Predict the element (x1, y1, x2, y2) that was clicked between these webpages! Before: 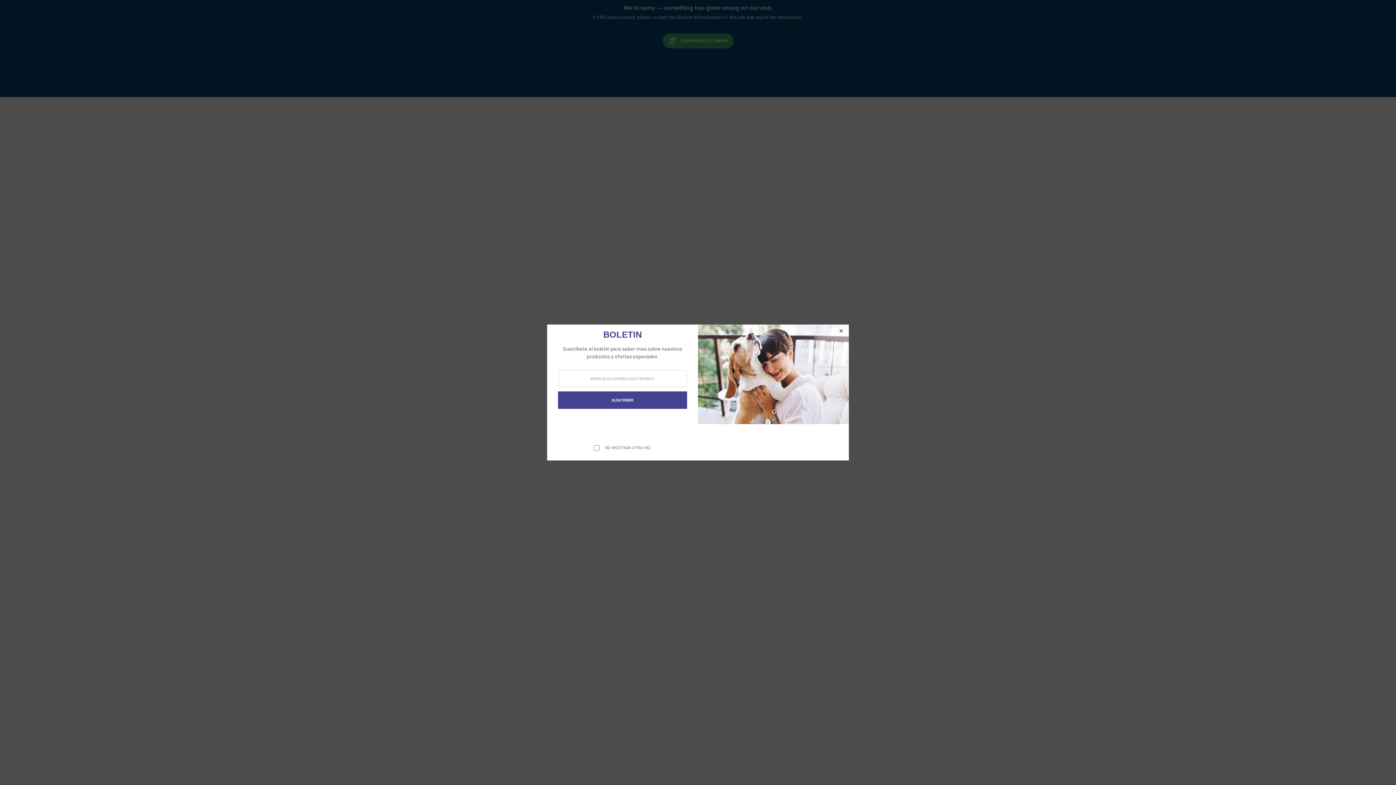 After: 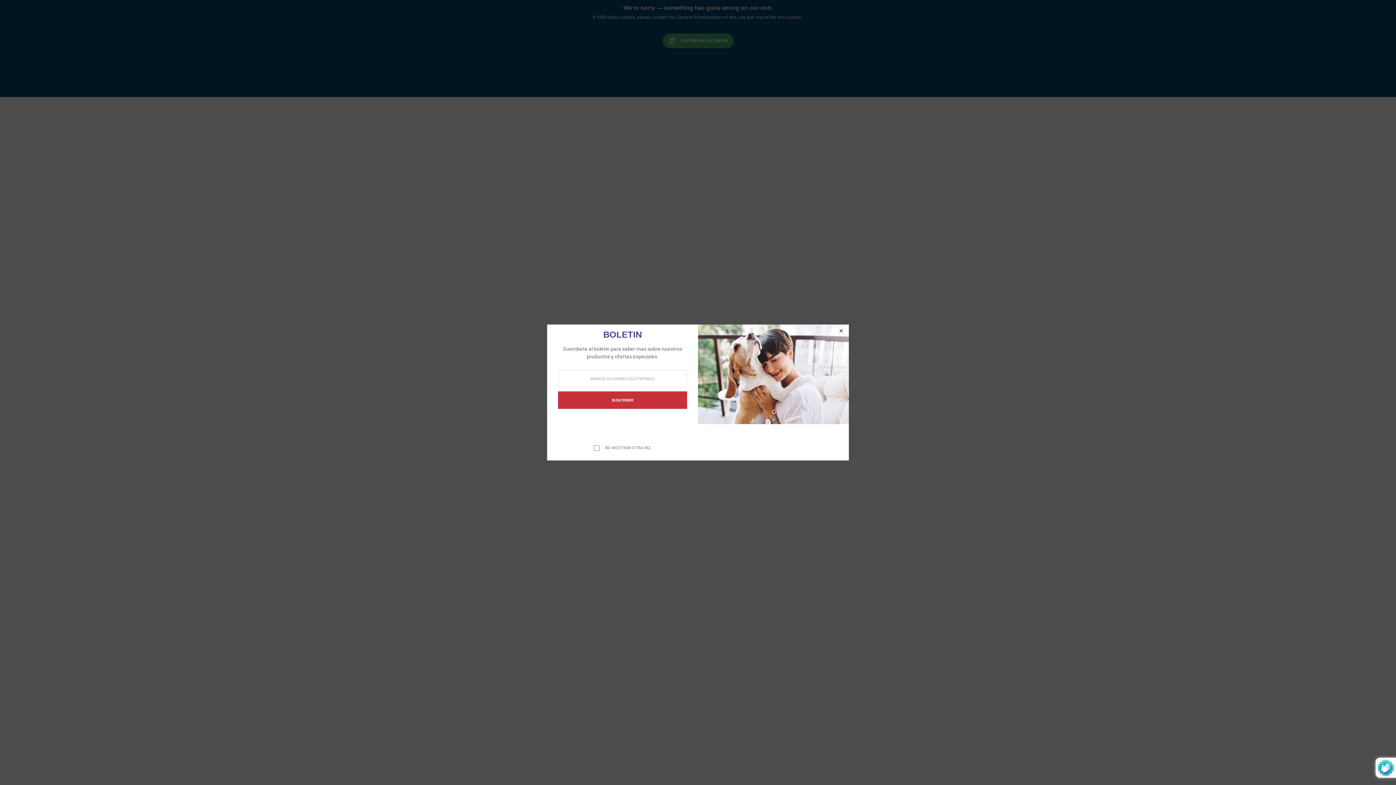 Action: label: SUSCRIBIR bbox: (558, 391, 687, 409)